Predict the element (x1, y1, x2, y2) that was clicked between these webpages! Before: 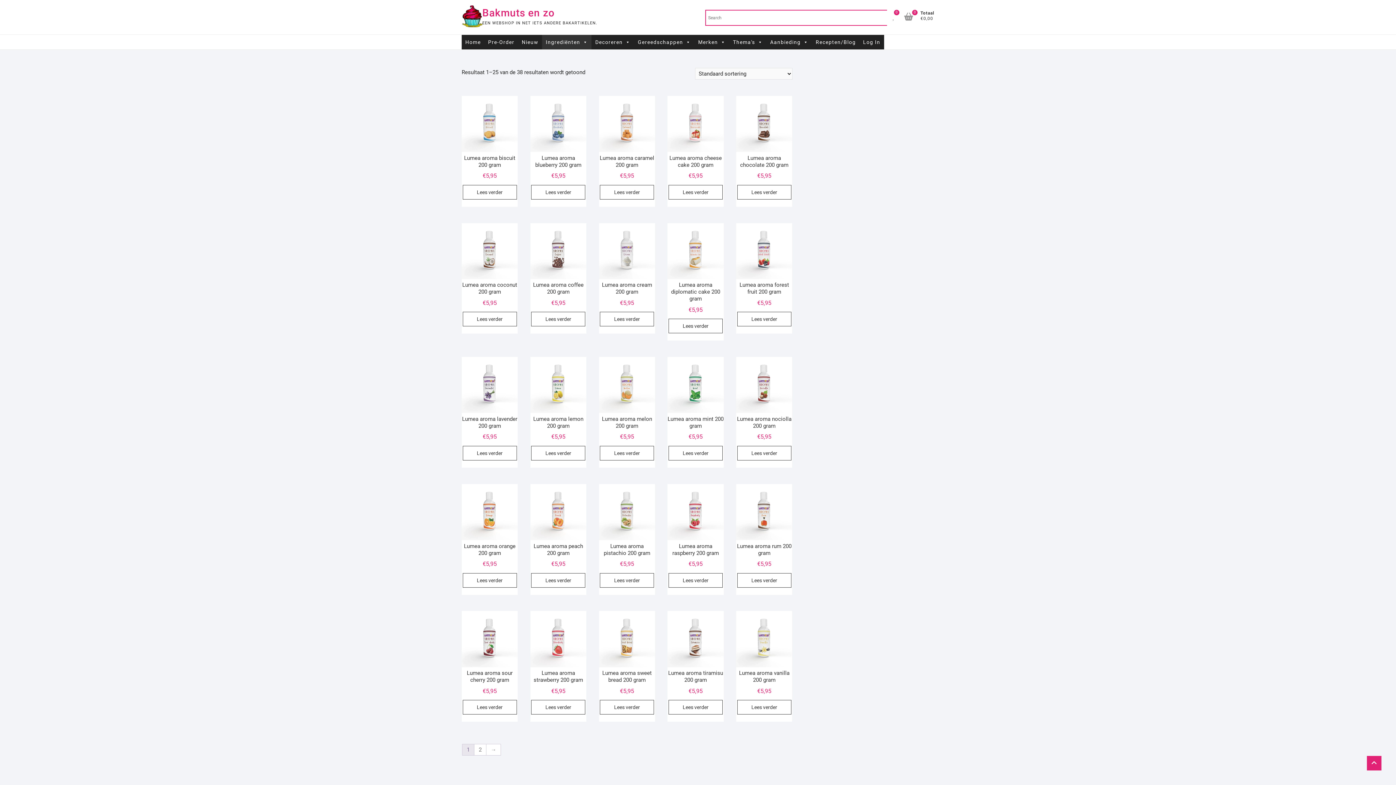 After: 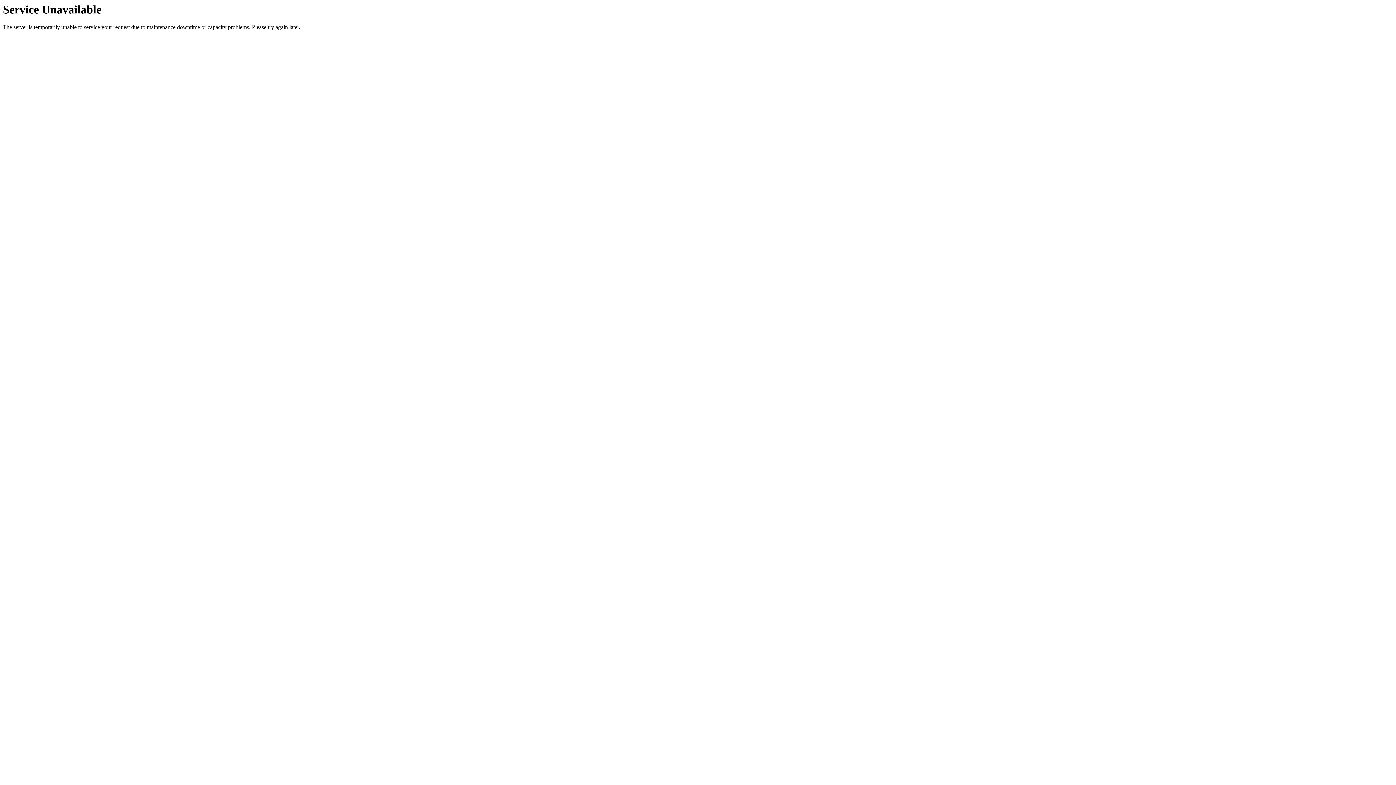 Action: bbox: (667, 96, 723, 183) label: Lumea aroma cheese cake 200 gram
€5,95